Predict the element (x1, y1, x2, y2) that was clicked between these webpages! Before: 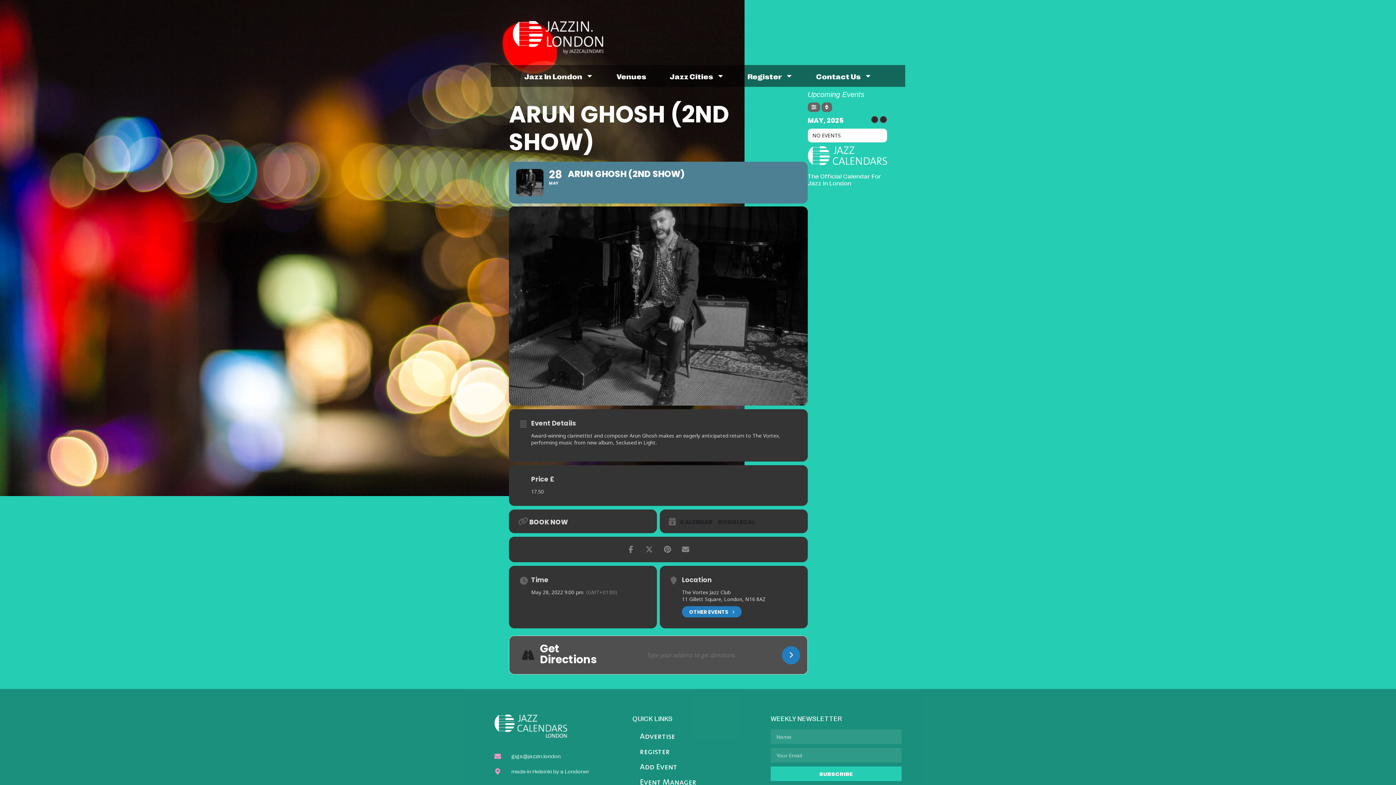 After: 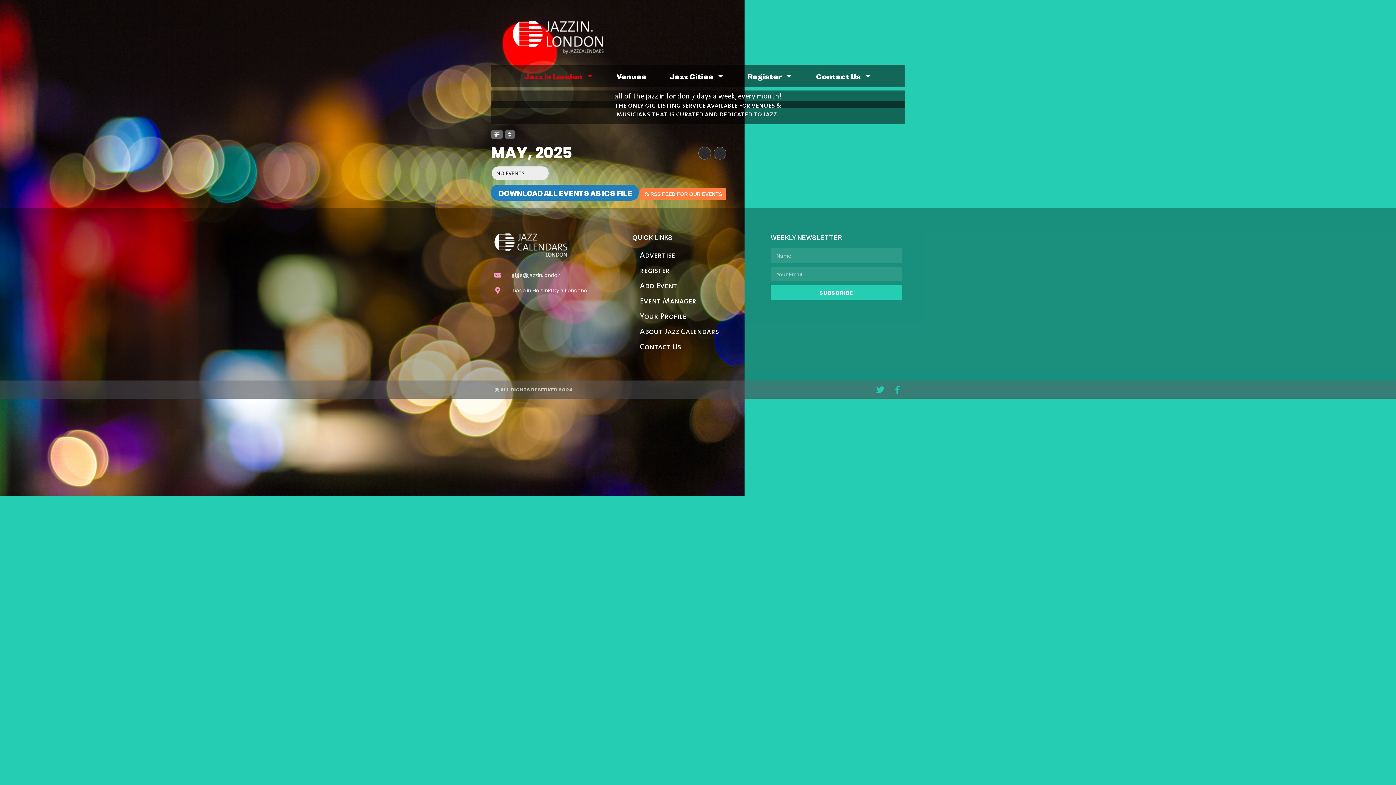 Action: bbox: (807, 157, 887, 166)